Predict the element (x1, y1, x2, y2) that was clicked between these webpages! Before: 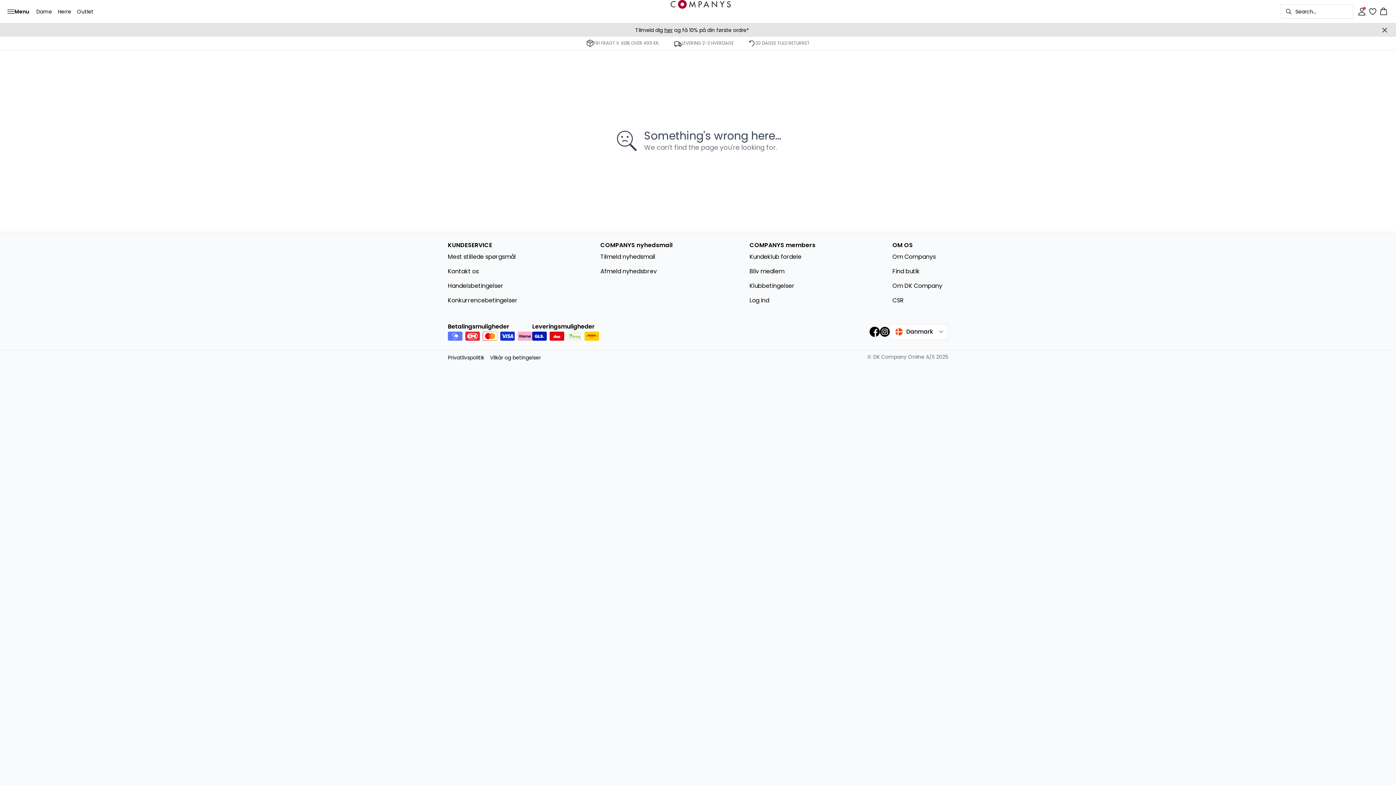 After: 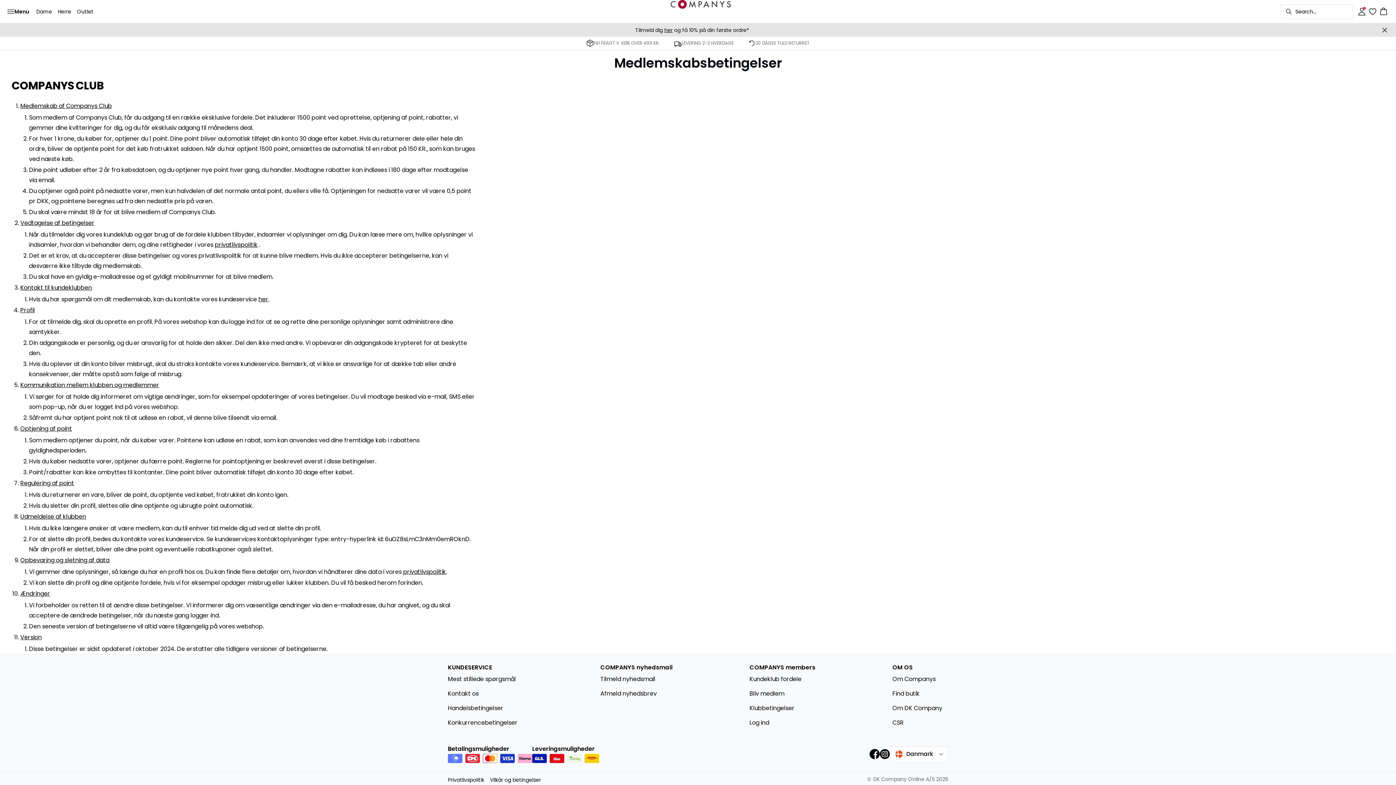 Action: label: Klubbetingelser bbox: (749, 281, 815, 290)